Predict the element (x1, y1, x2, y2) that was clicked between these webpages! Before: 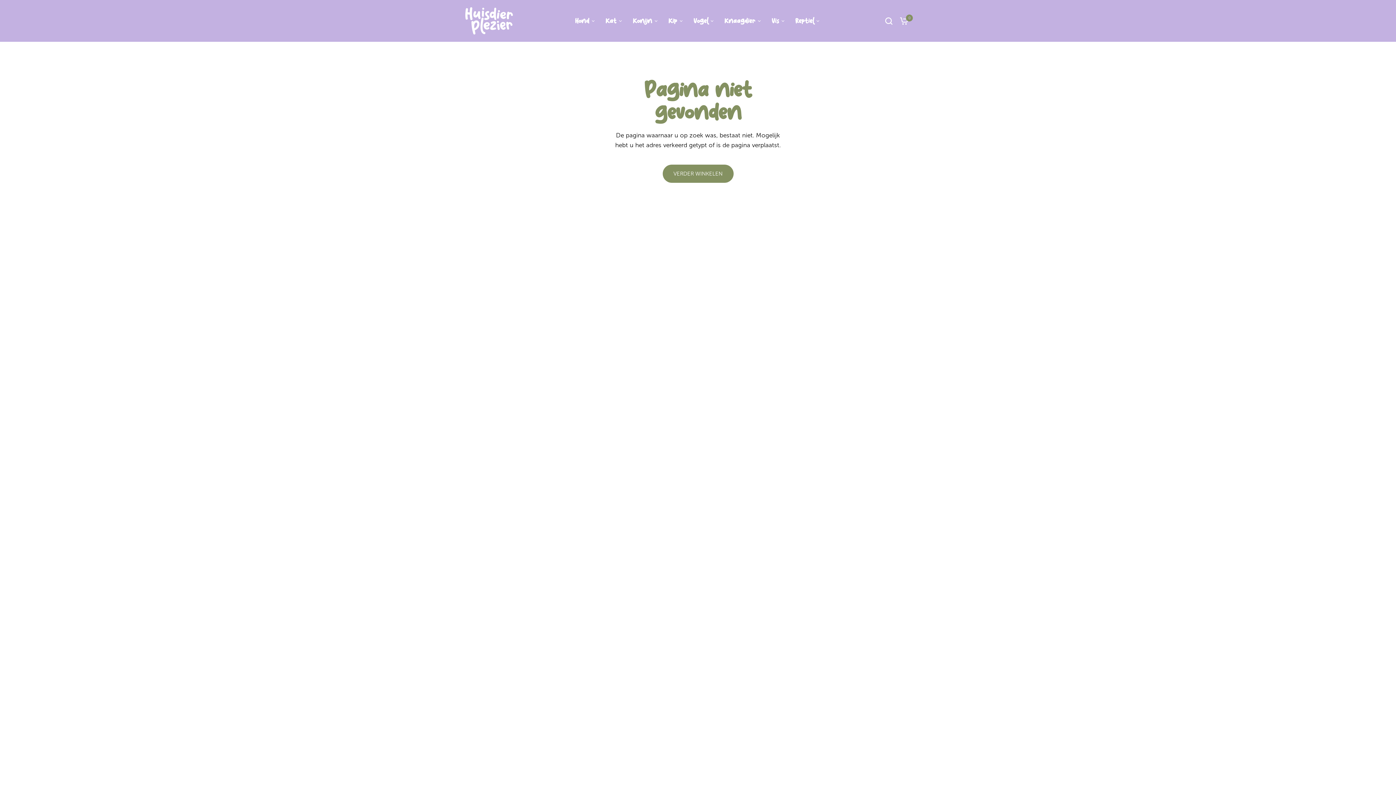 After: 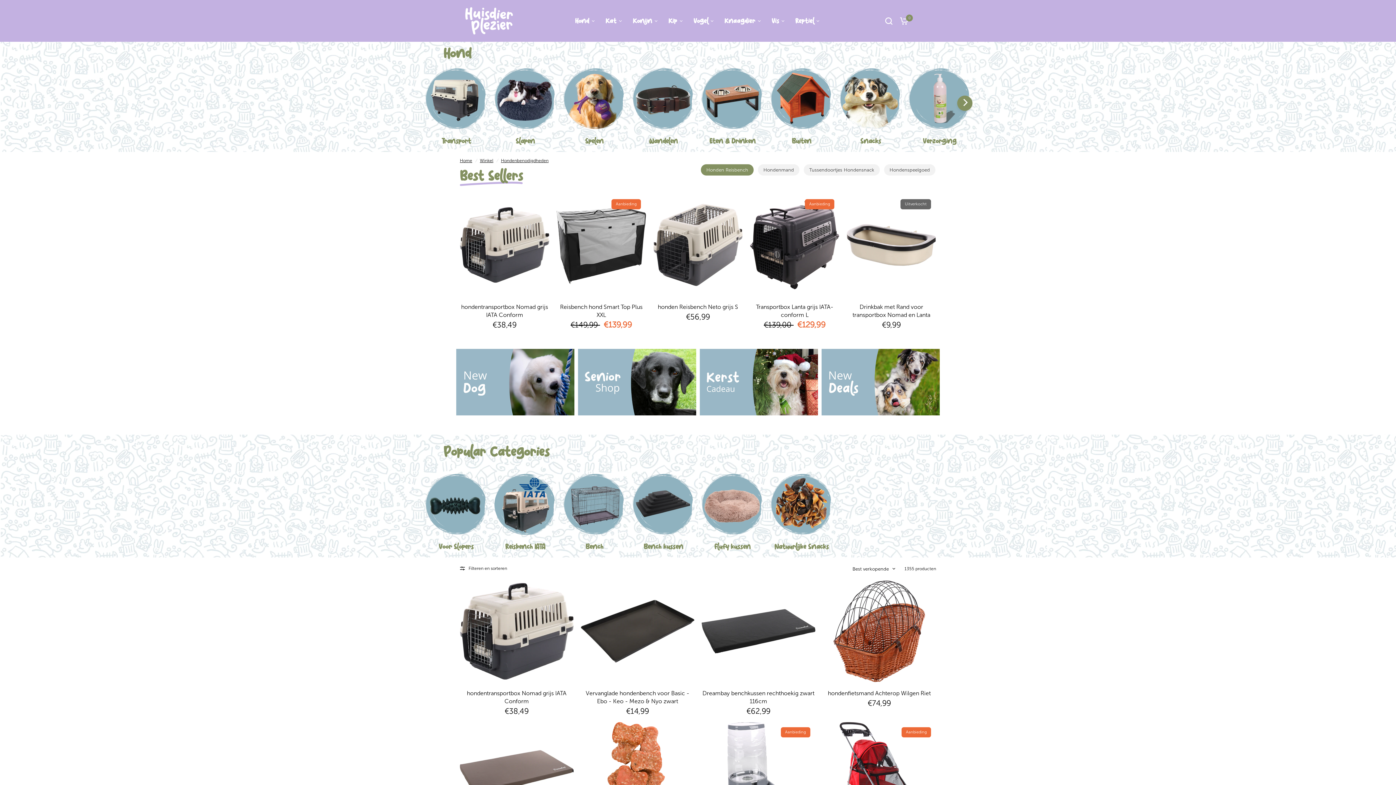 Action: label: Hond bbox: (575, 16, 594, 25)